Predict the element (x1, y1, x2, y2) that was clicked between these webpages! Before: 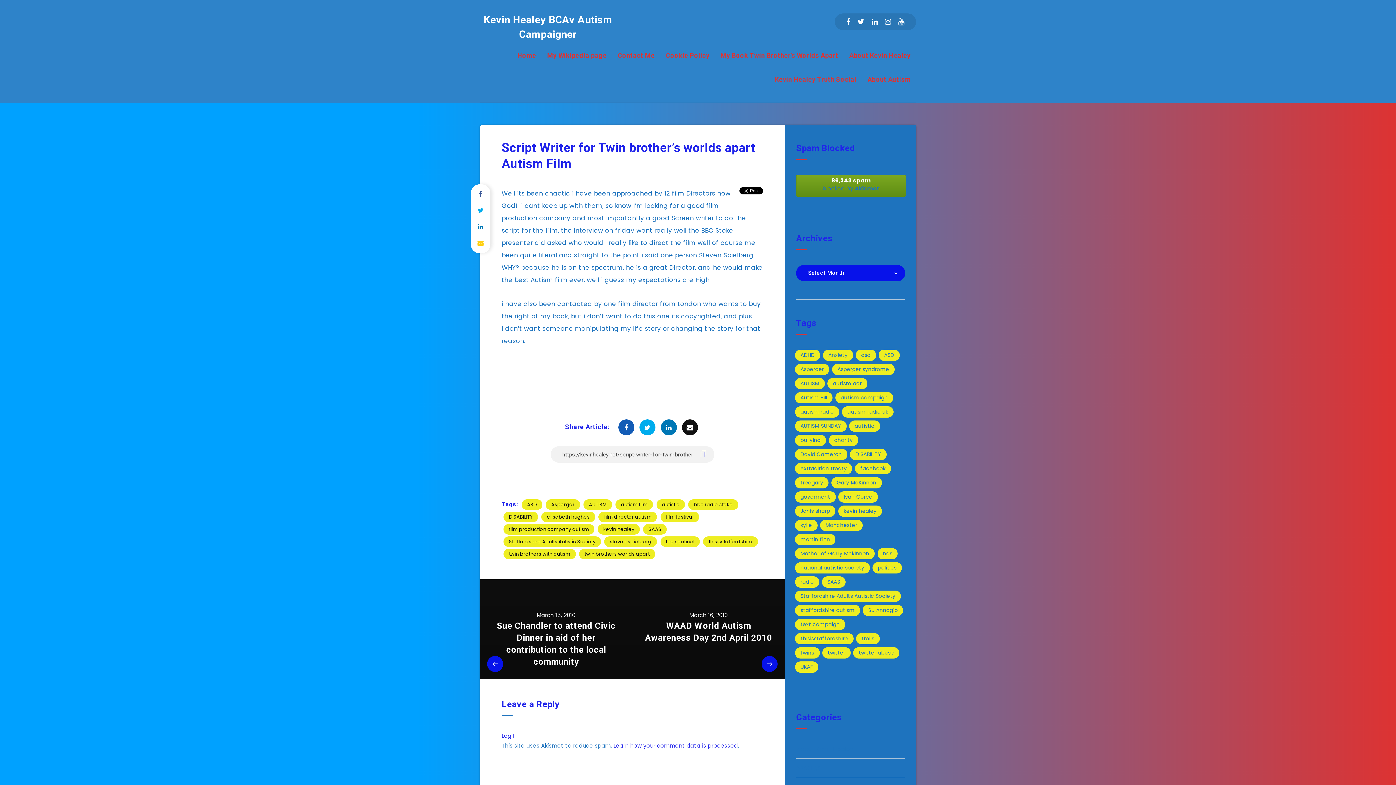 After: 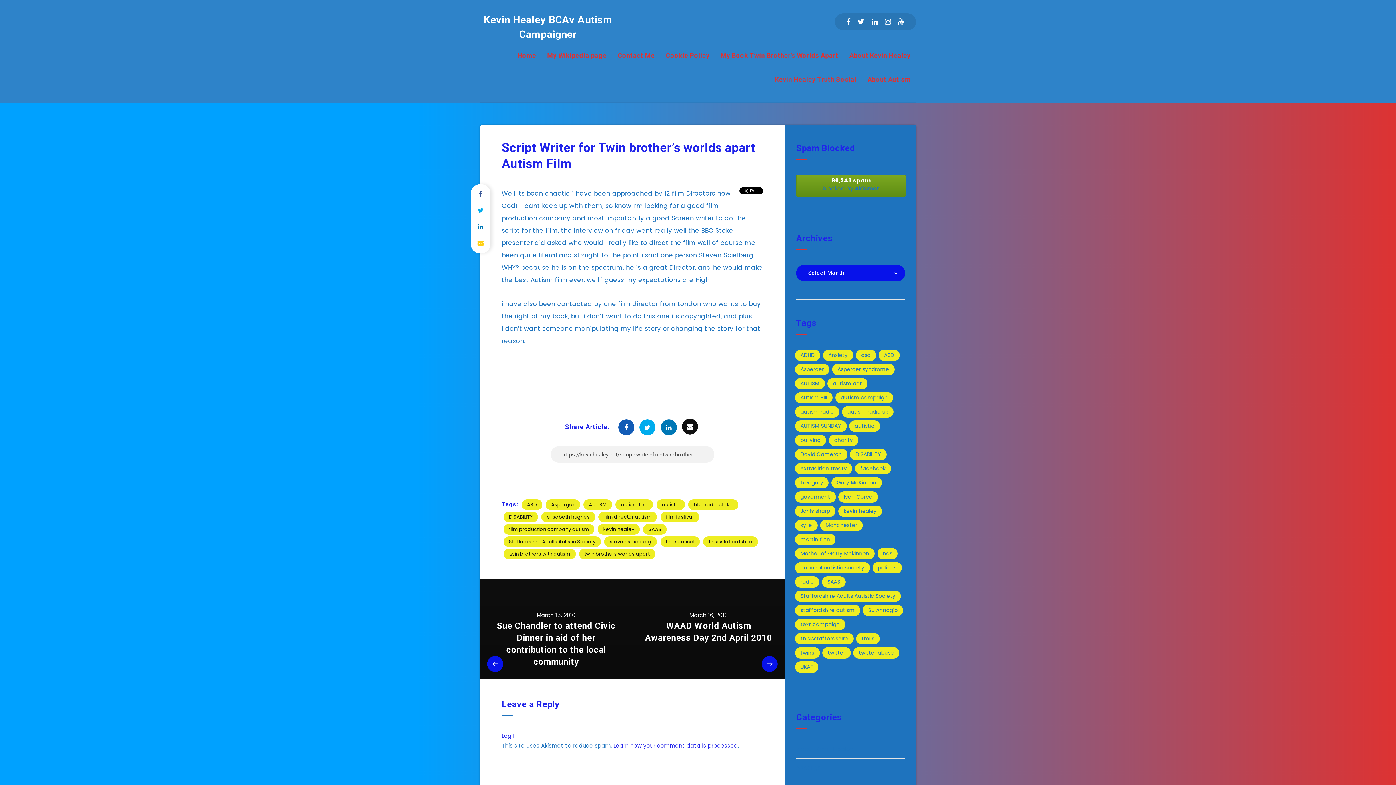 Action: bbox: (682, 419, 698, 435)